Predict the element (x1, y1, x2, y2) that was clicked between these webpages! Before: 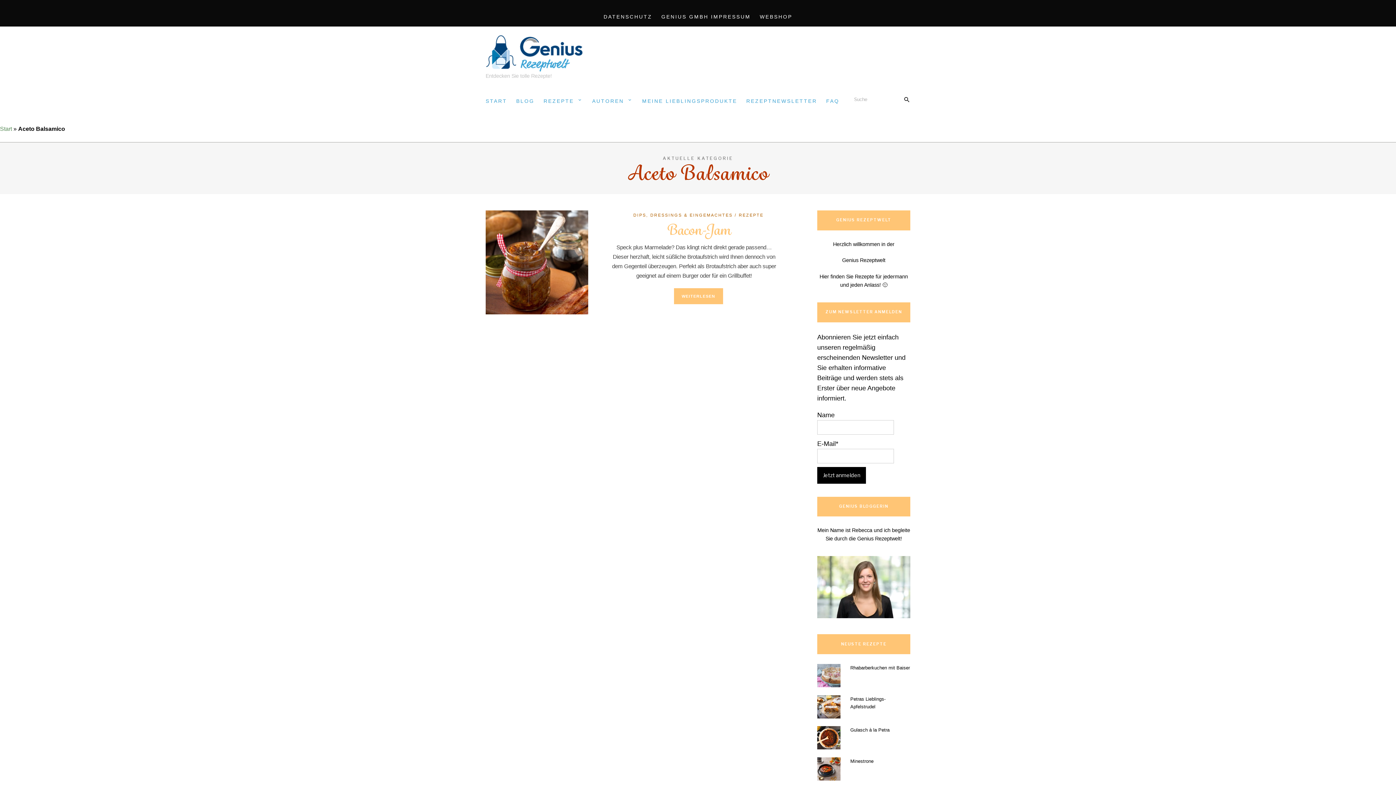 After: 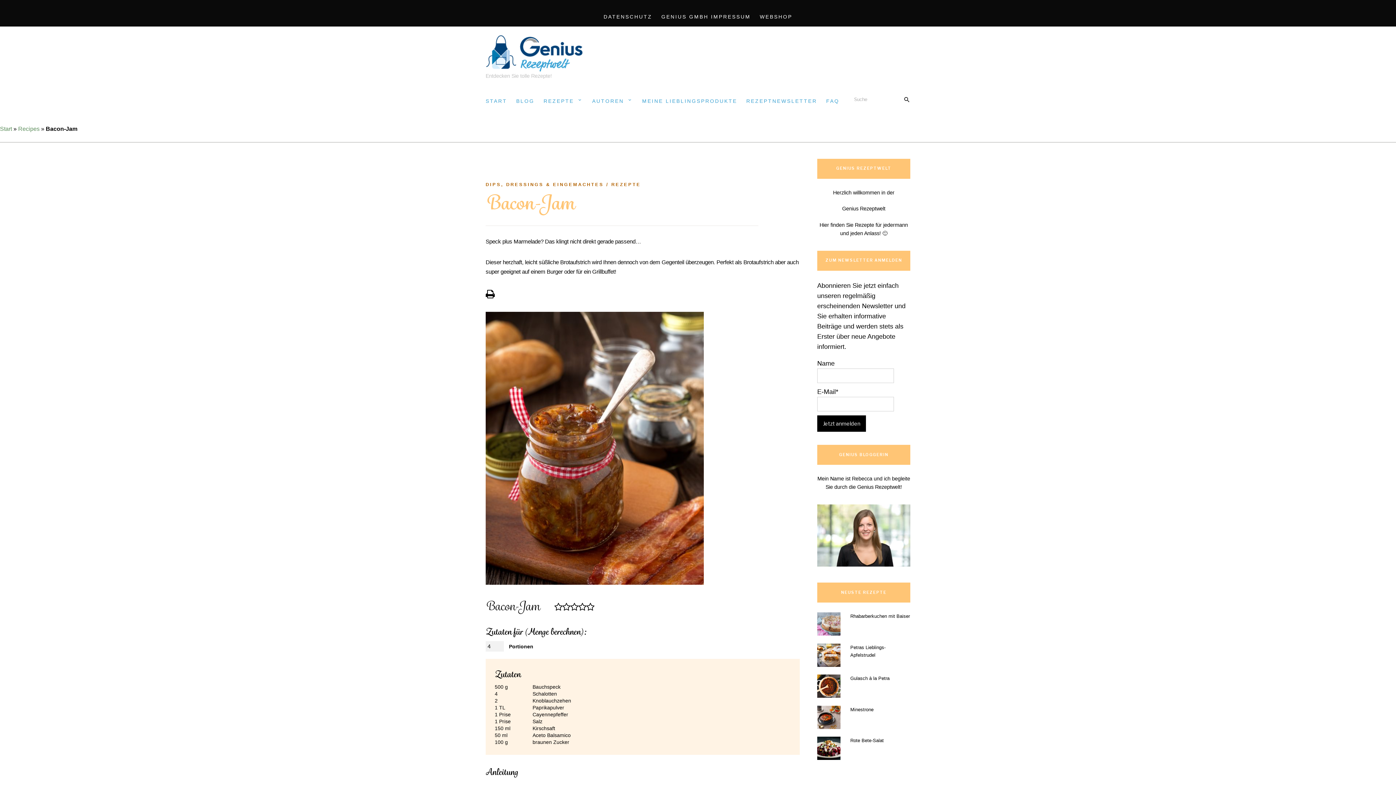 Action: label: WEITERLESEN bbox: (674, 288, 723, 304)